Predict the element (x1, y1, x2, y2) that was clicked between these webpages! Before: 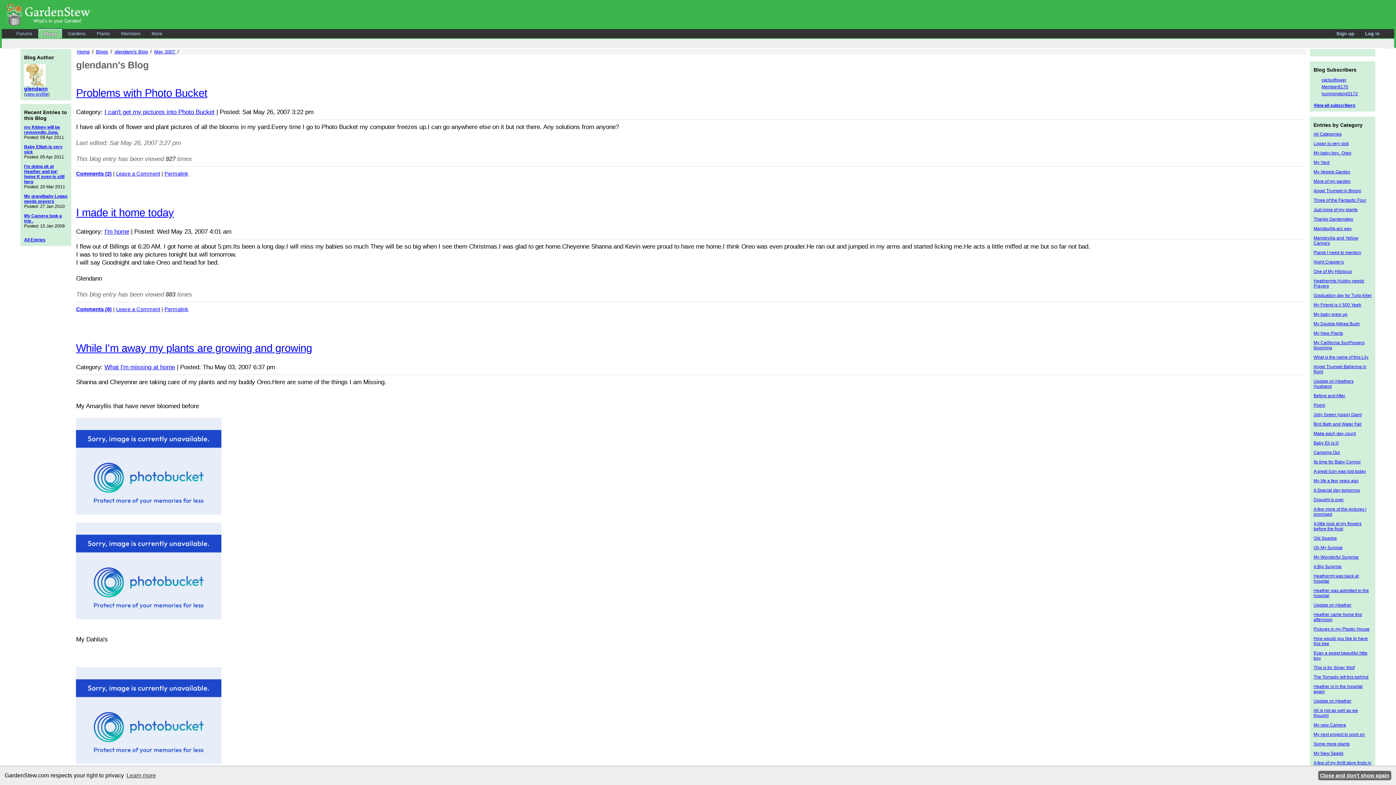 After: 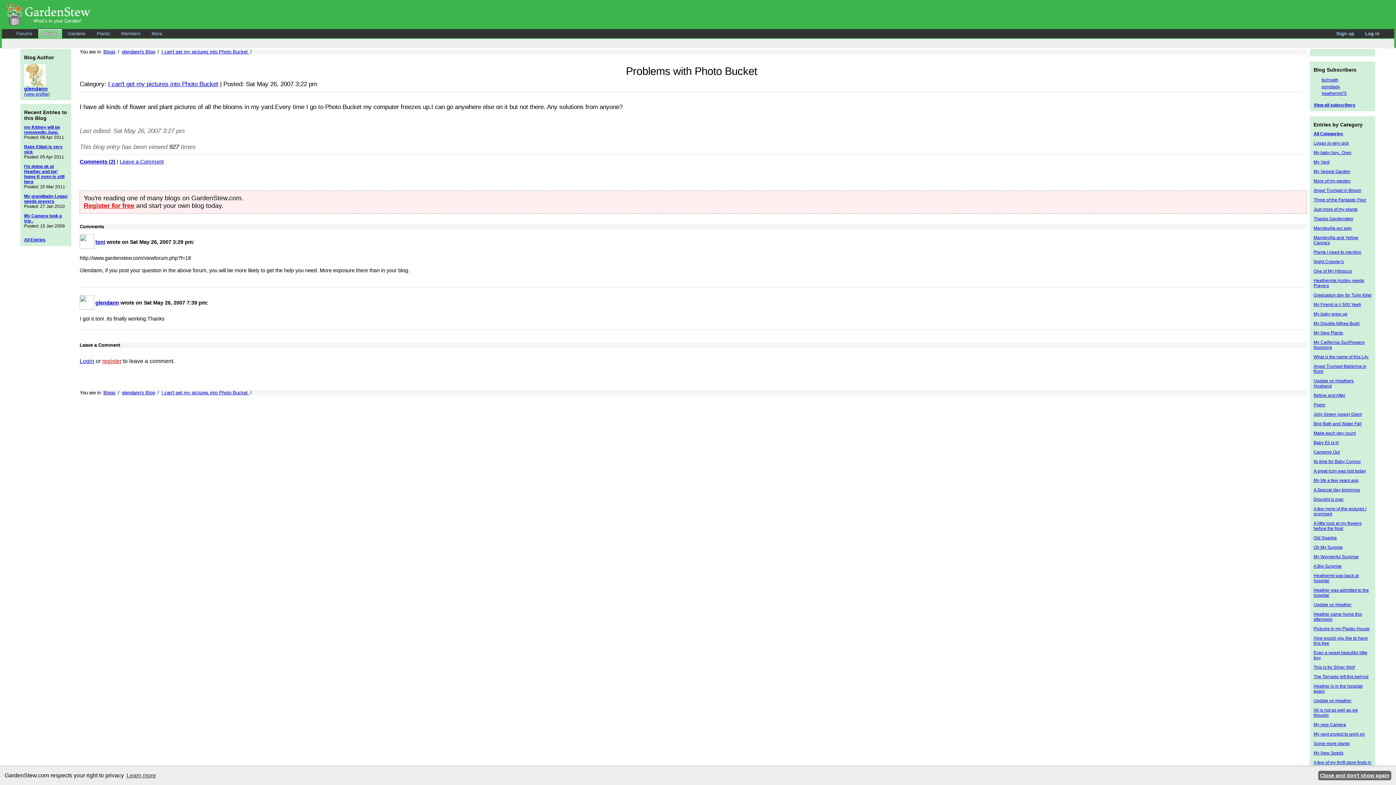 Action: label: Permalink bbox: (164, 170, 188, 176)